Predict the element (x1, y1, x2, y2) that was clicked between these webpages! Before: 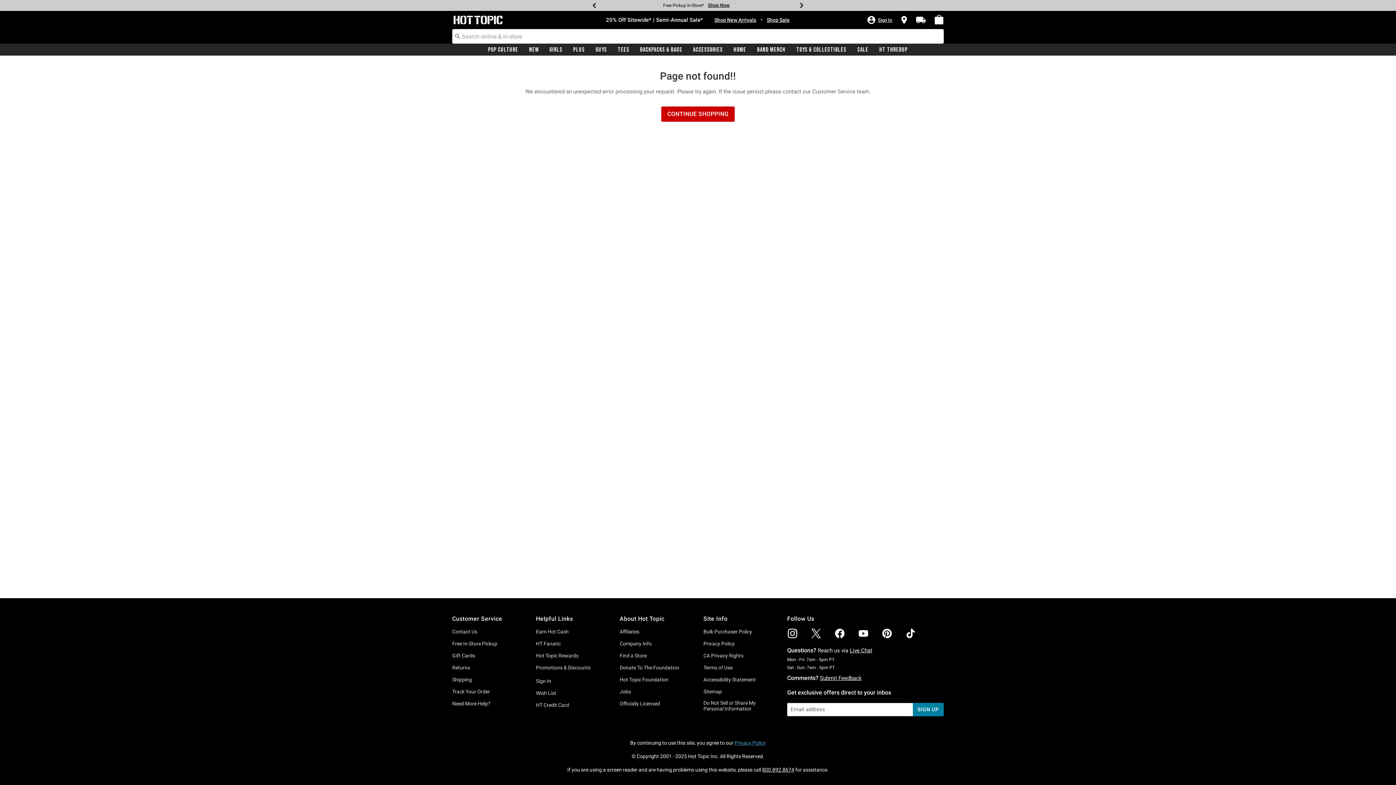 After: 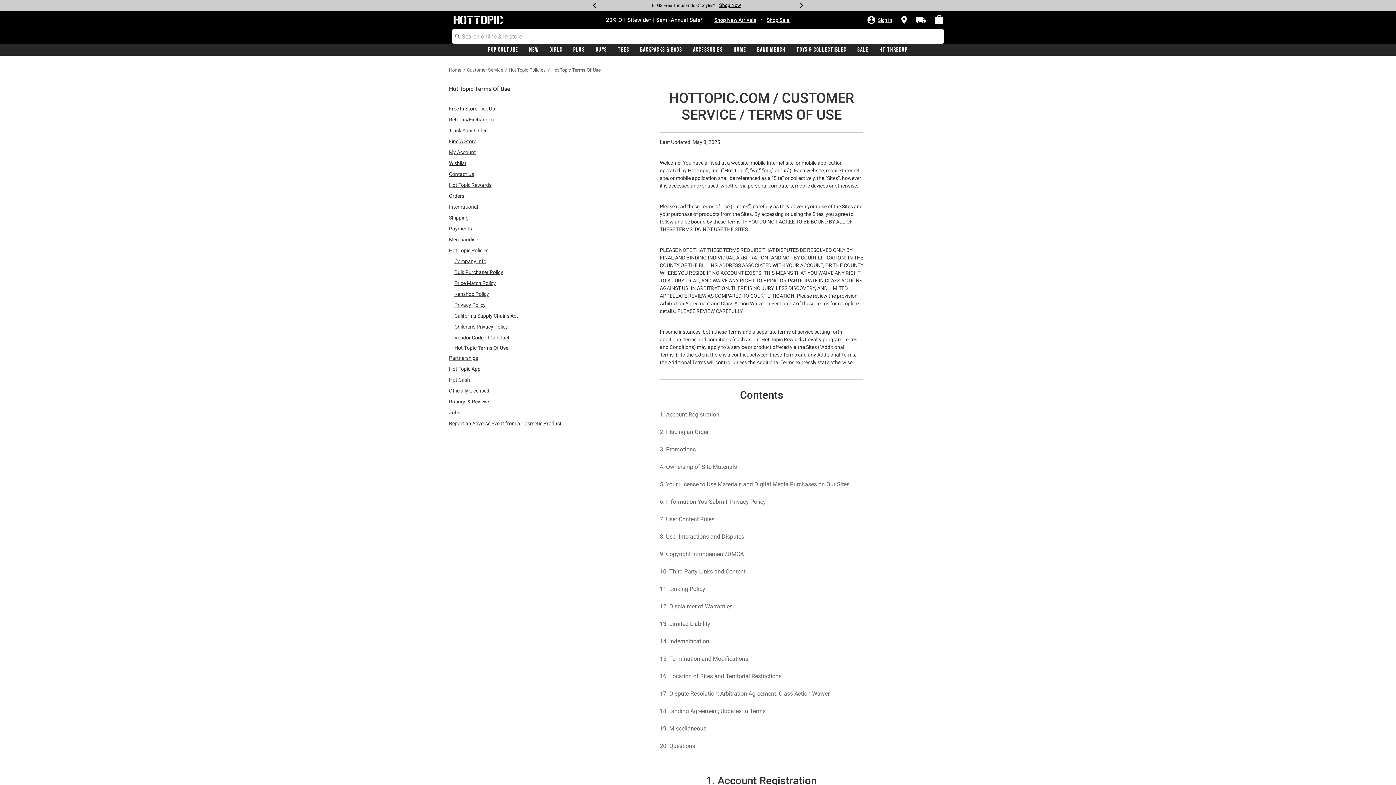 Action: bbox: (703, 665, 732, 670) label: Terms of Use